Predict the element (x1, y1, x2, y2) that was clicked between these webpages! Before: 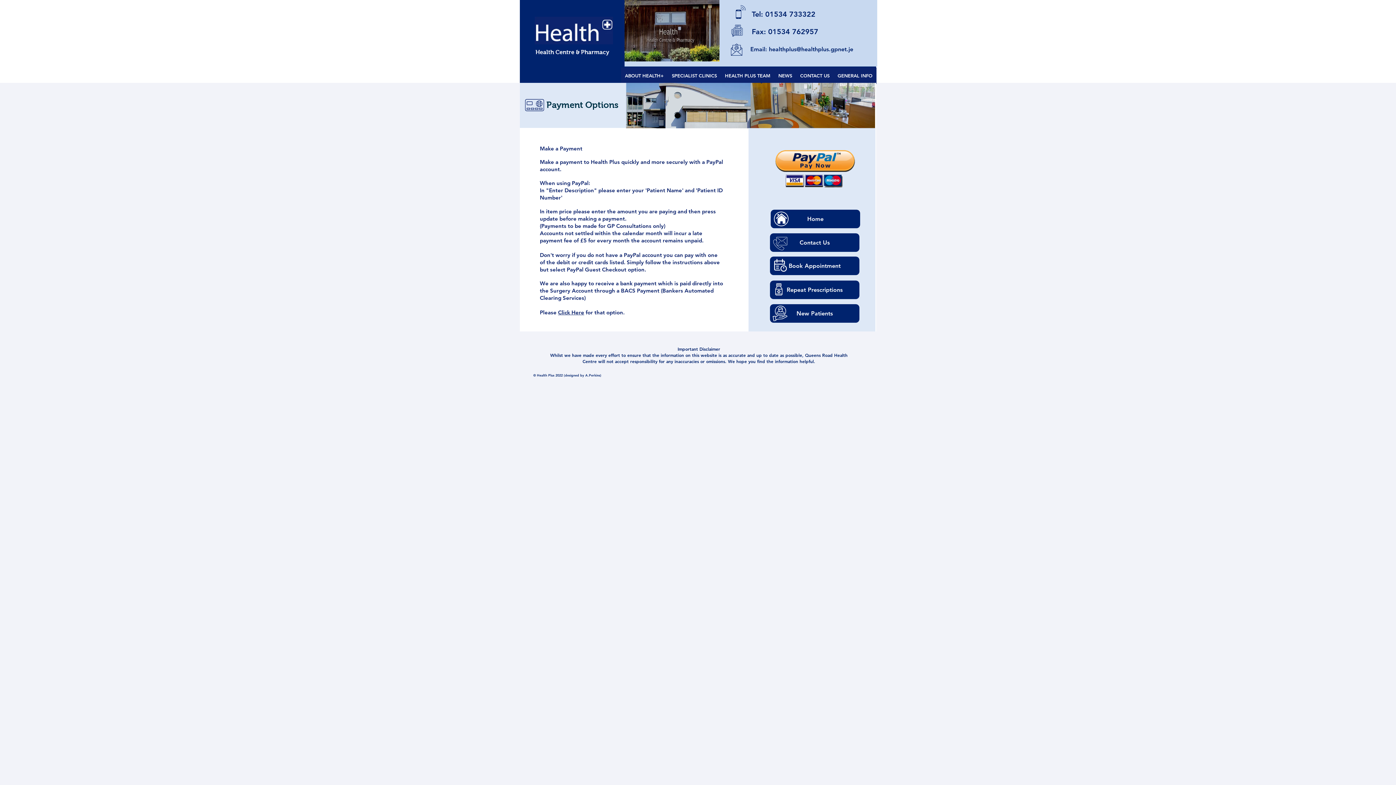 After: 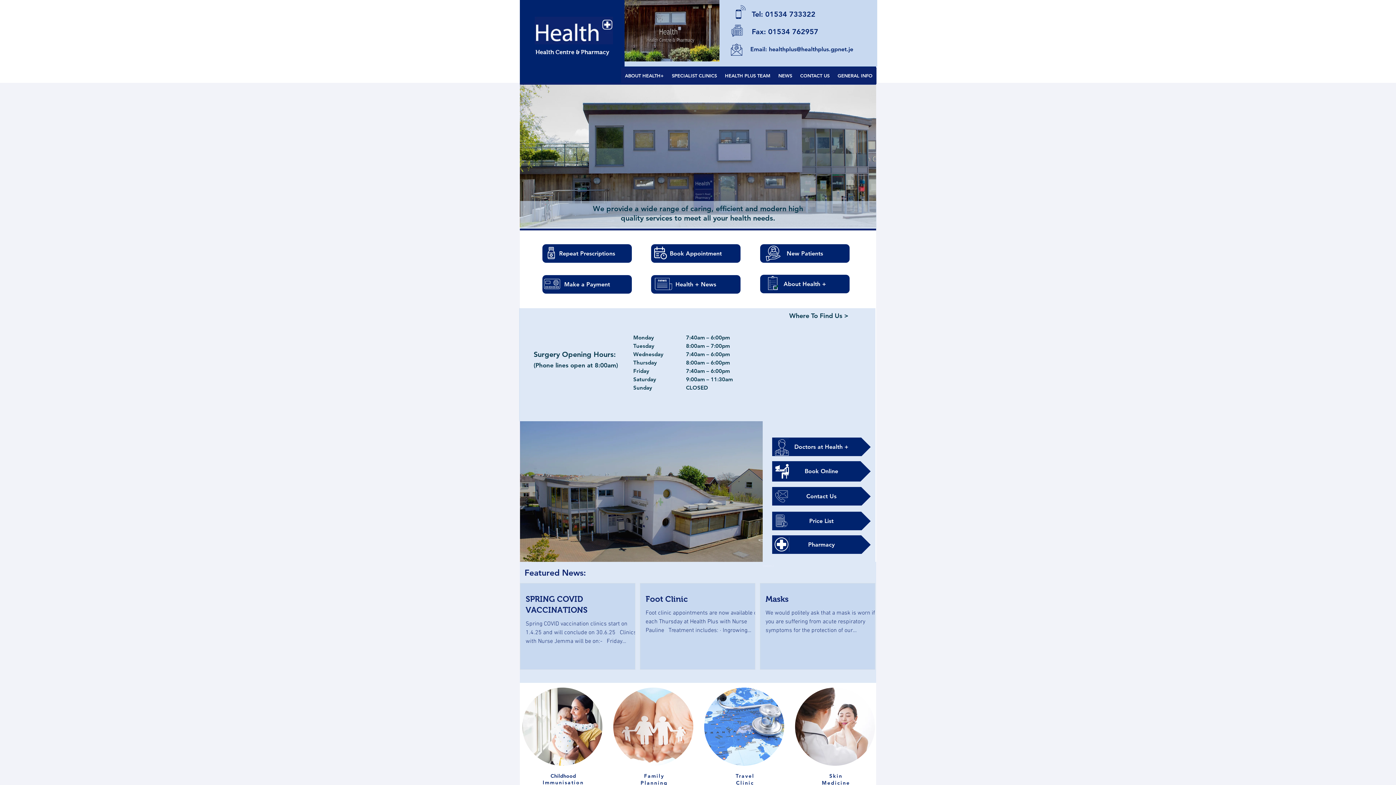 Action: label: Home bbox: (770, 209, 860, 228)